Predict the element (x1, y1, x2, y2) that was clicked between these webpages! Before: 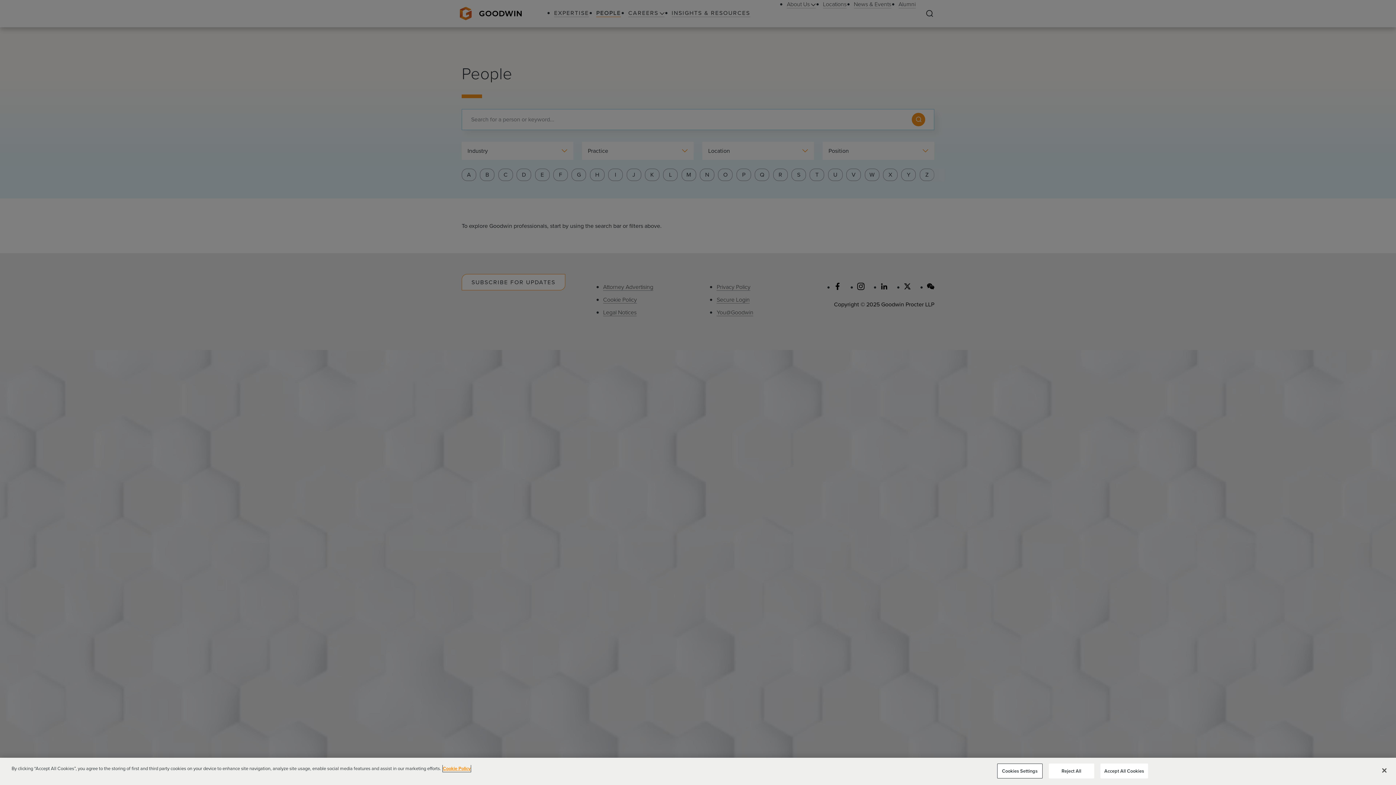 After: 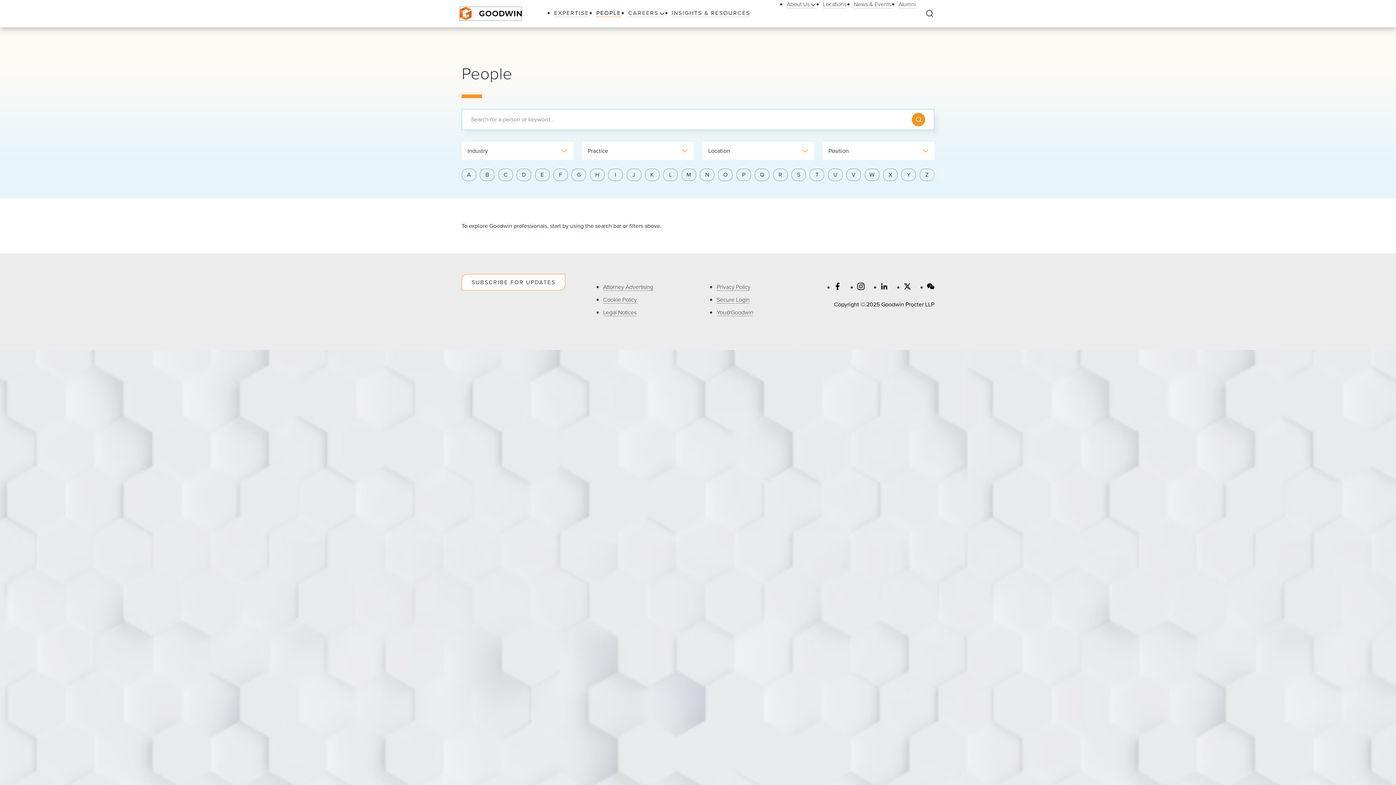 Action: label: Accept All Cookies bbox: (1100, 763, 1148, 778)